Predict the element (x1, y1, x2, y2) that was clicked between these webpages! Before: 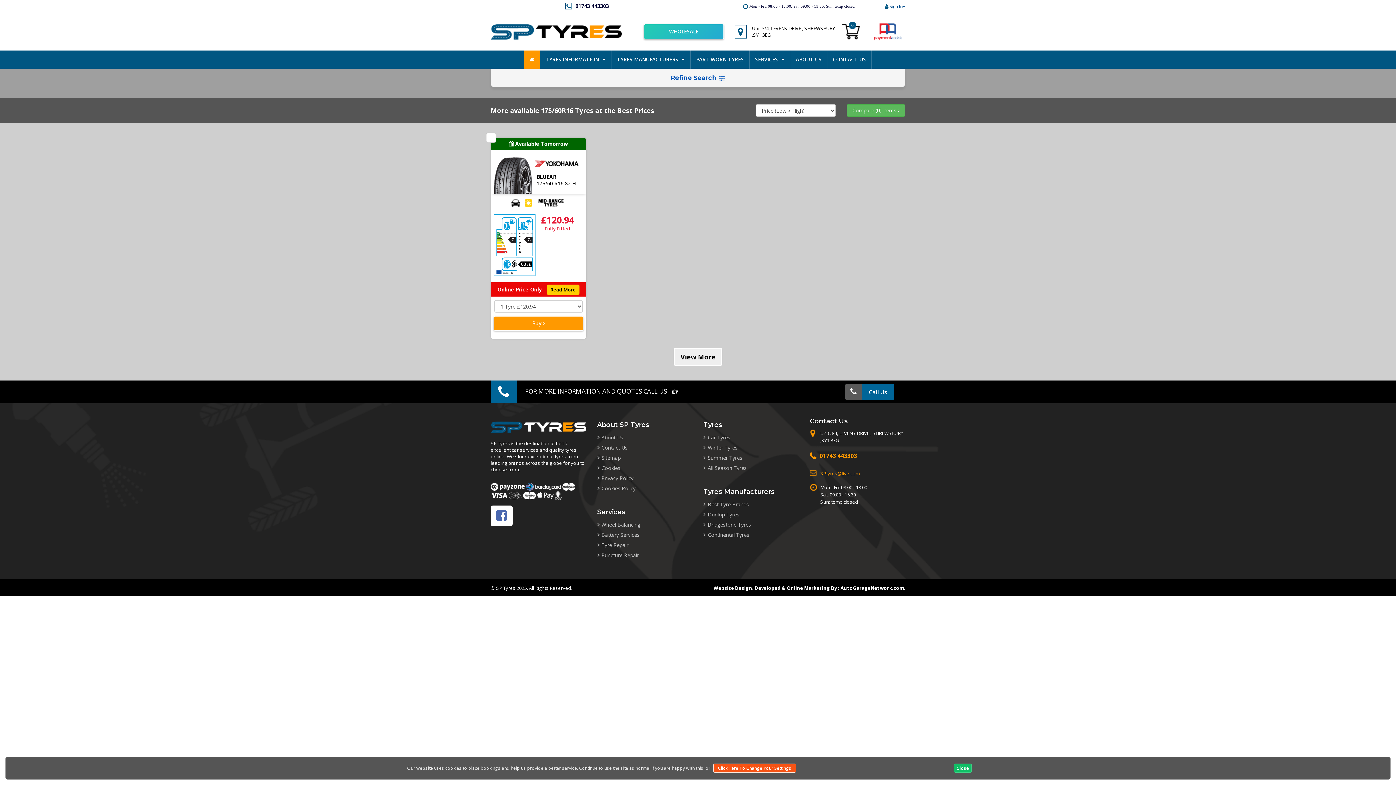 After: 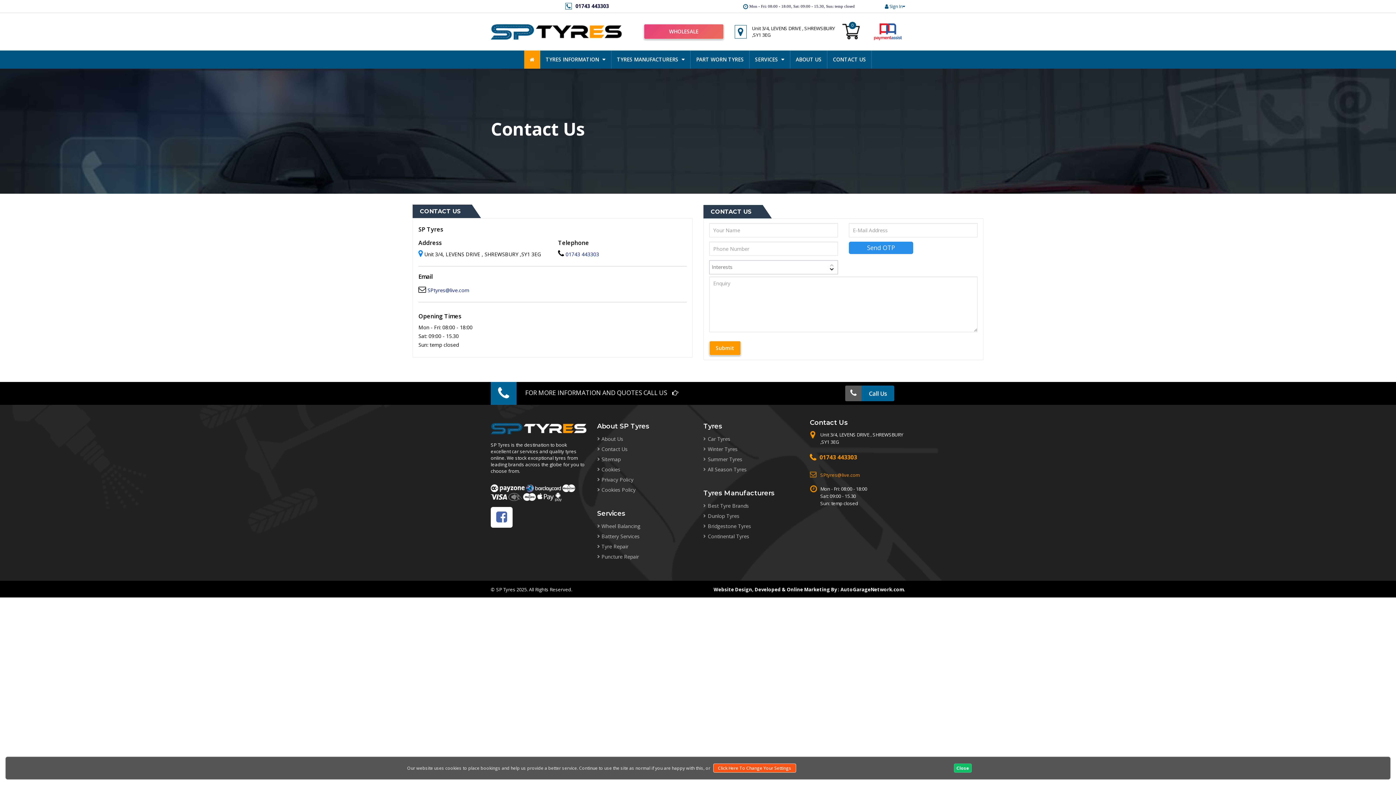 Action: bbox: (597, 443, 627, 452) label: Contact Us